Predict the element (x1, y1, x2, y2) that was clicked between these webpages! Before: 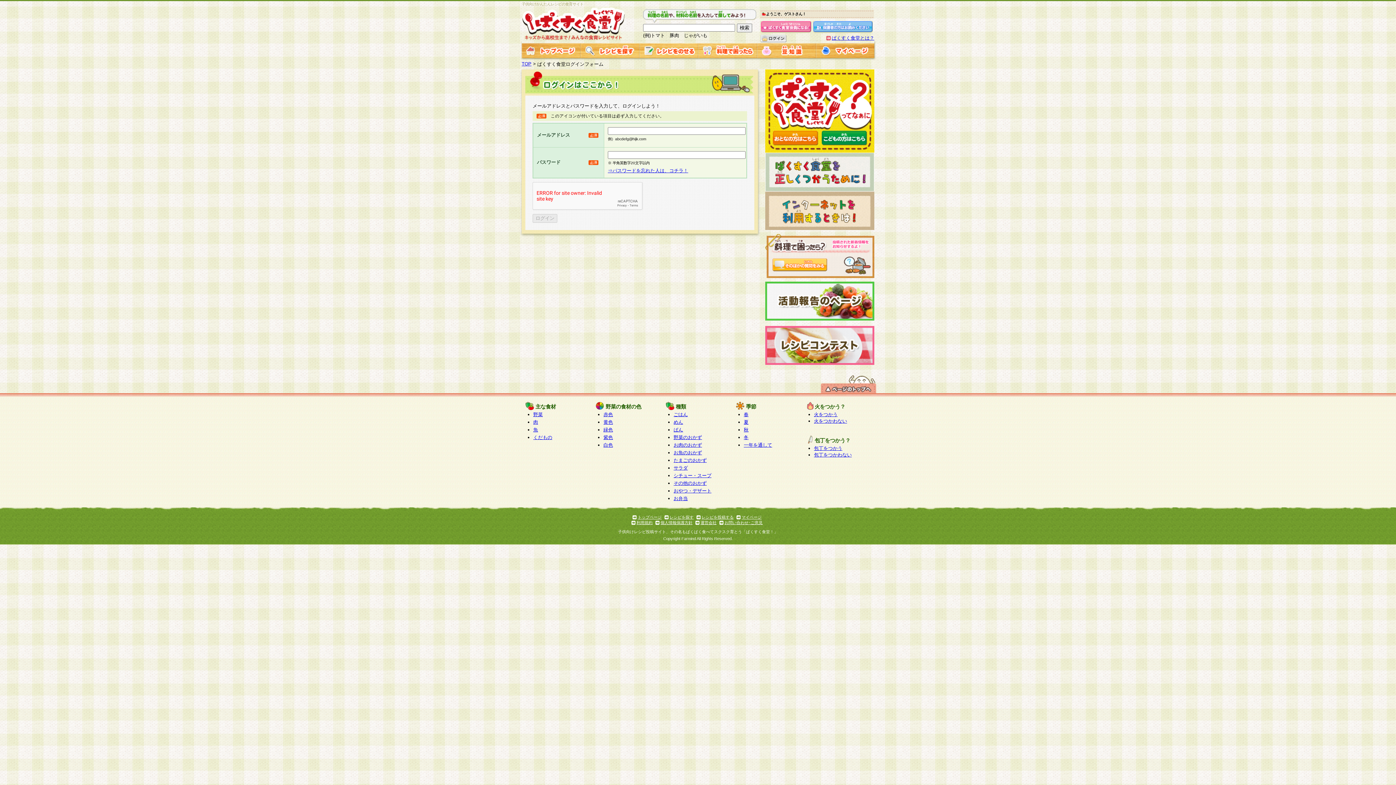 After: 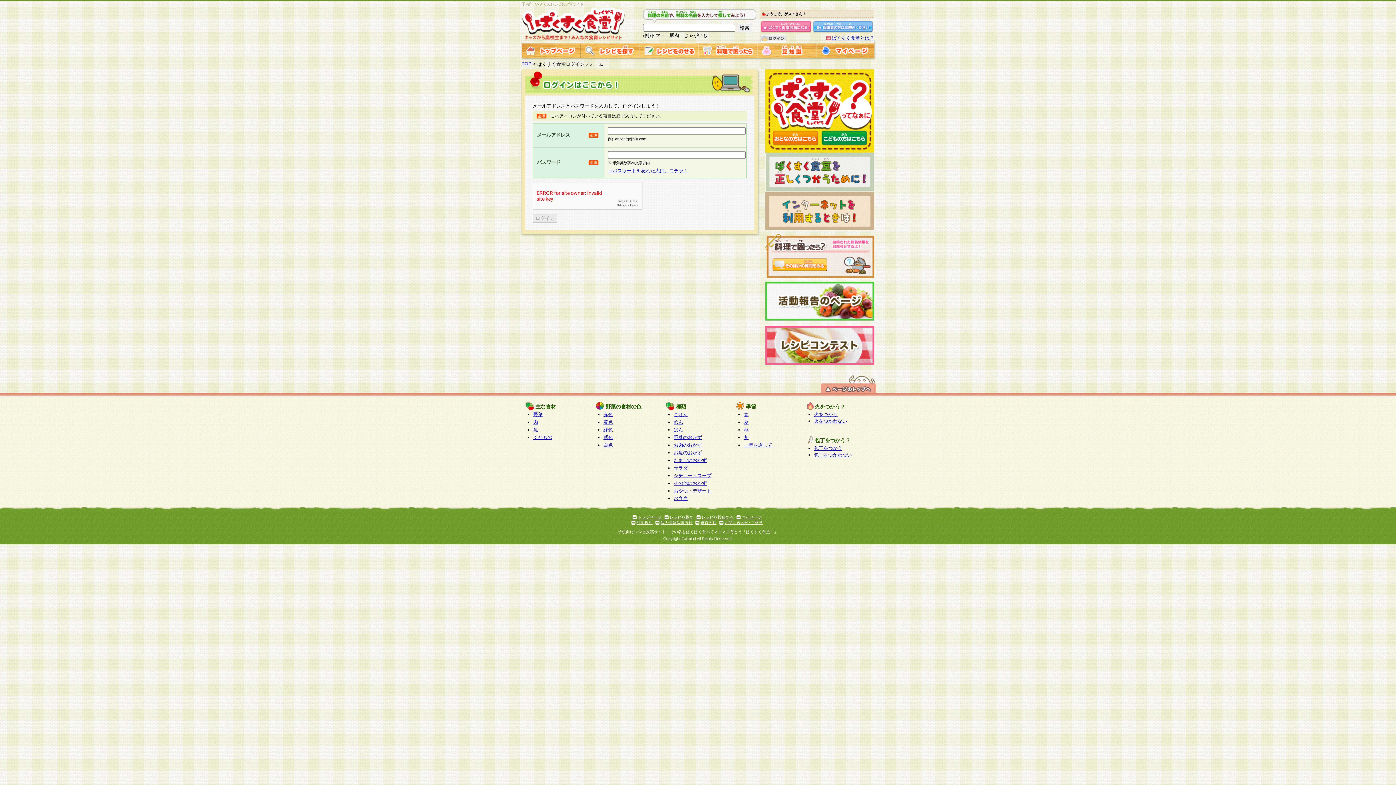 Action: bbox: (701, 515, 733, 519) label: レシピを投稿する